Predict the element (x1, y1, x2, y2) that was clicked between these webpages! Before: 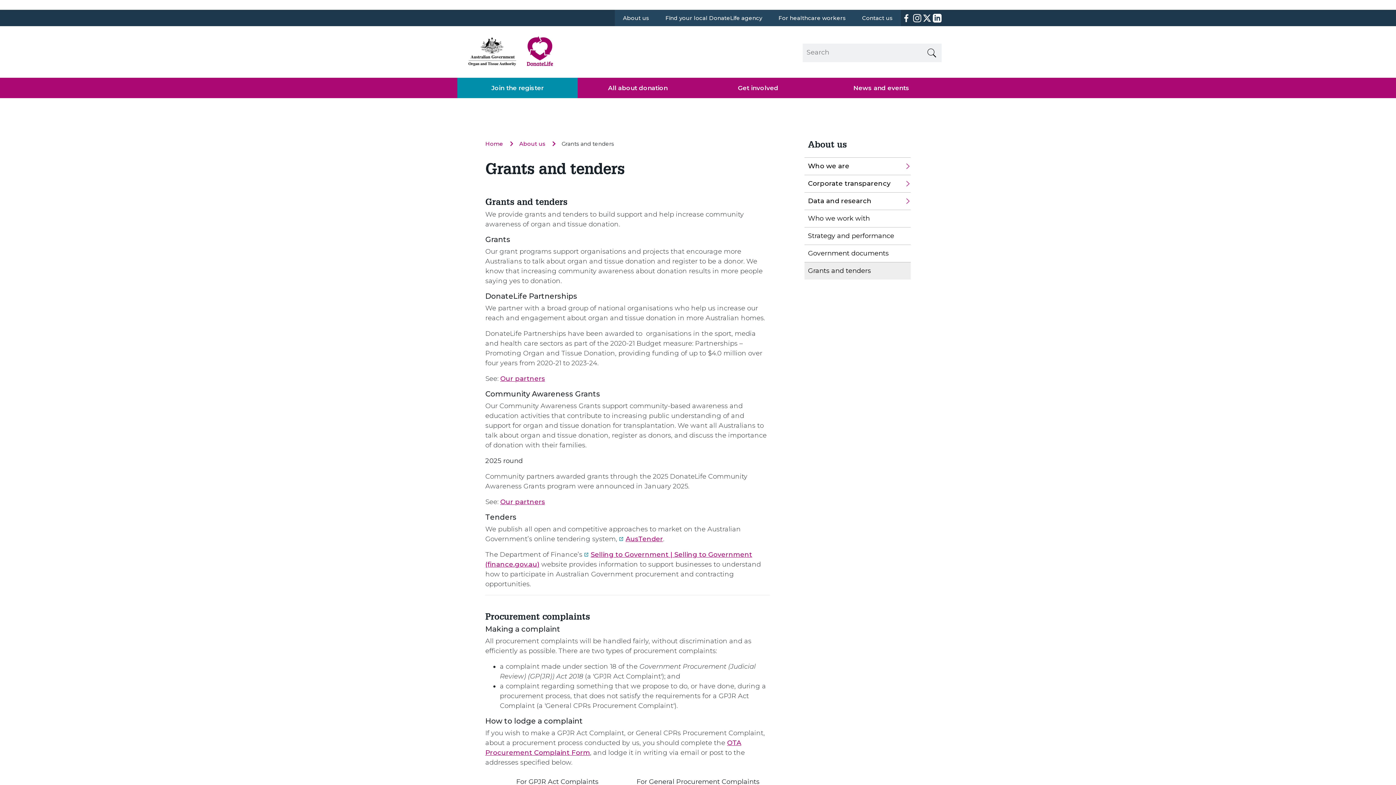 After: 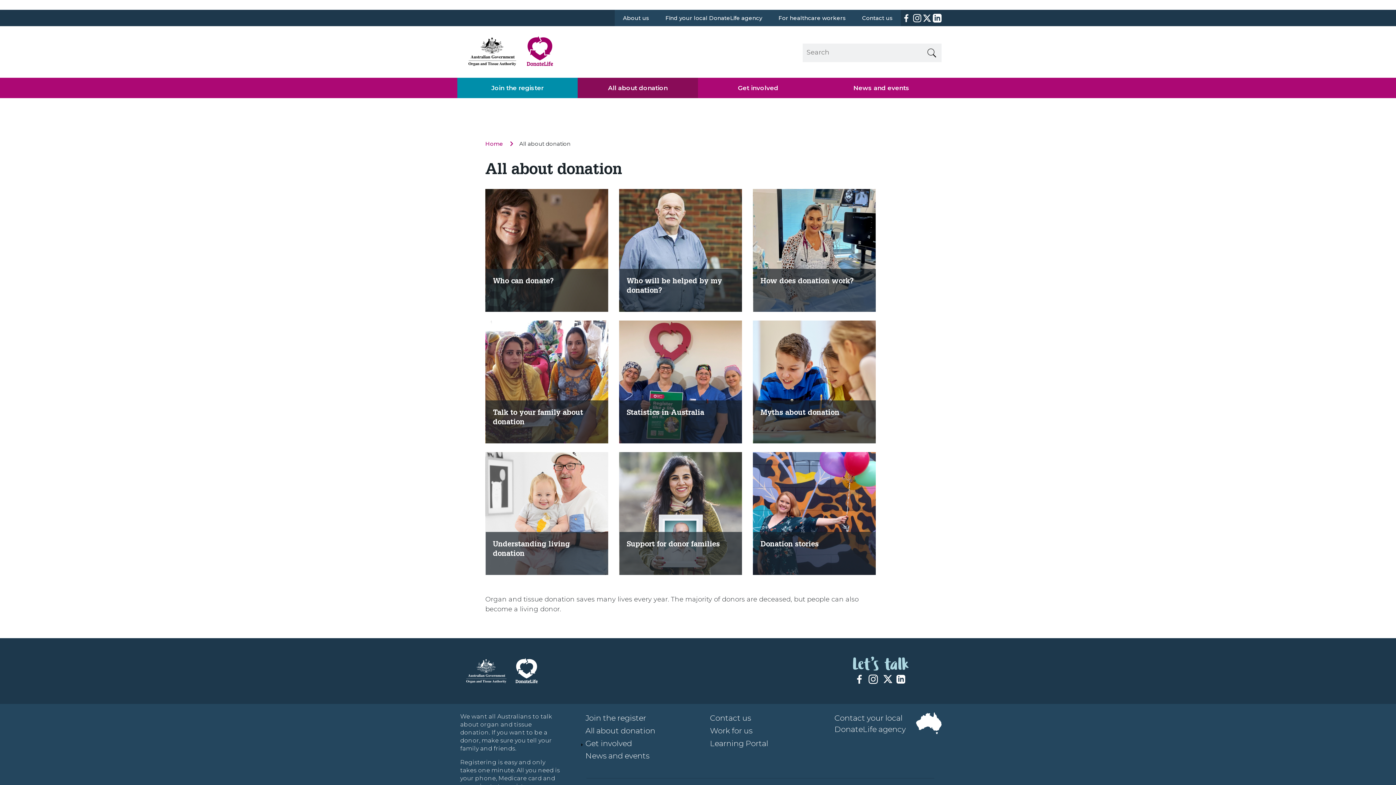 Action: bbox: (577, 77, 698, 98) label: All about donation